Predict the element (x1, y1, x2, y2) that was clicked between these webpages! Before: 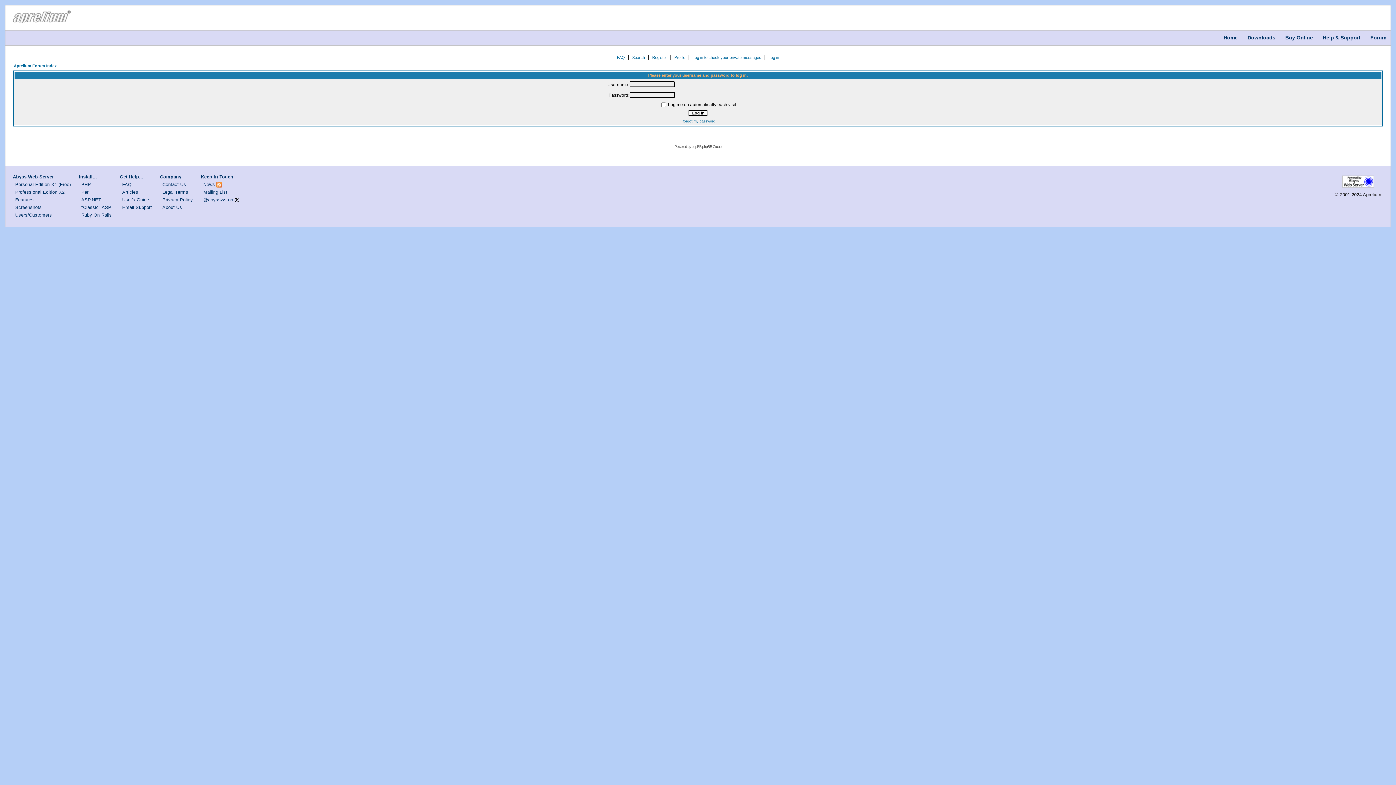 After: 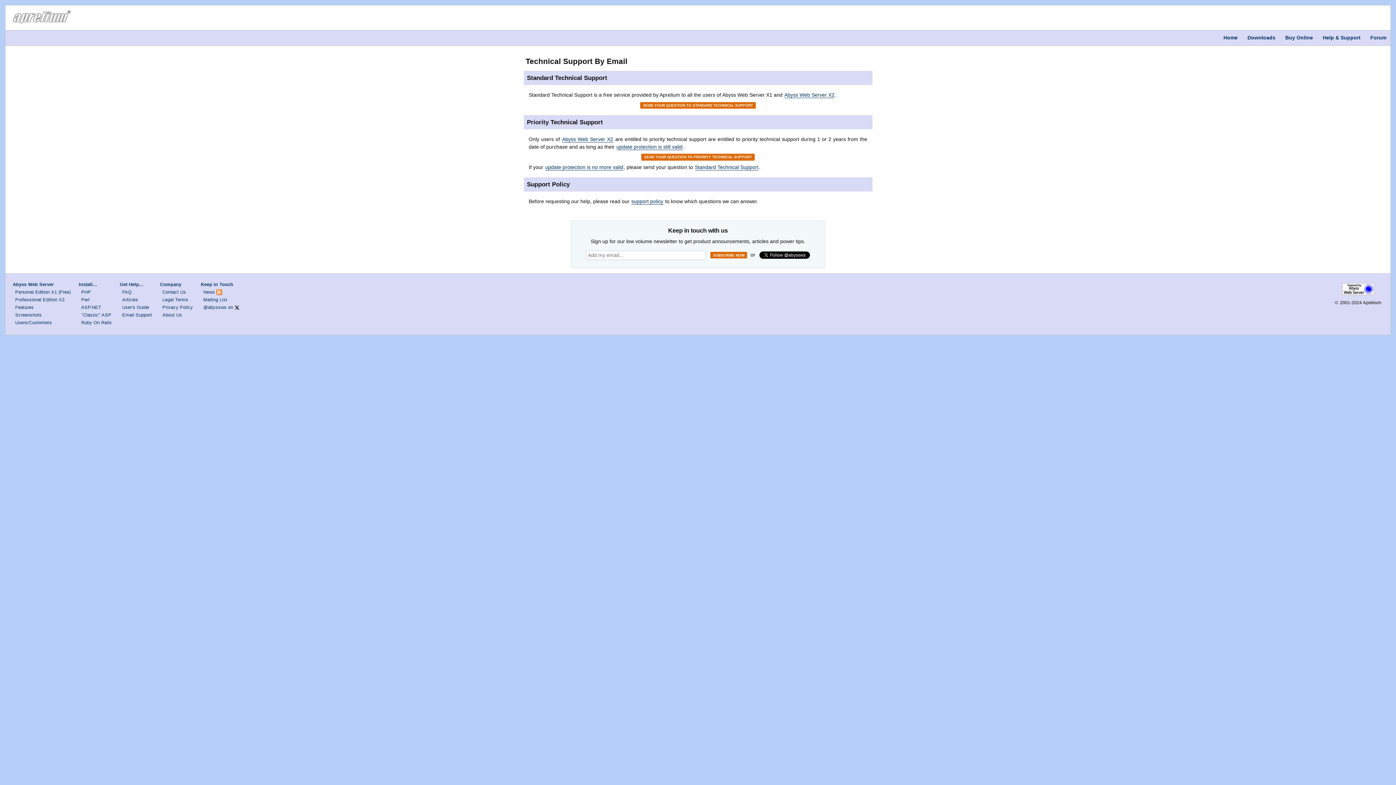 Action: bbox: (122, 205, 152, 210) label: Email Support